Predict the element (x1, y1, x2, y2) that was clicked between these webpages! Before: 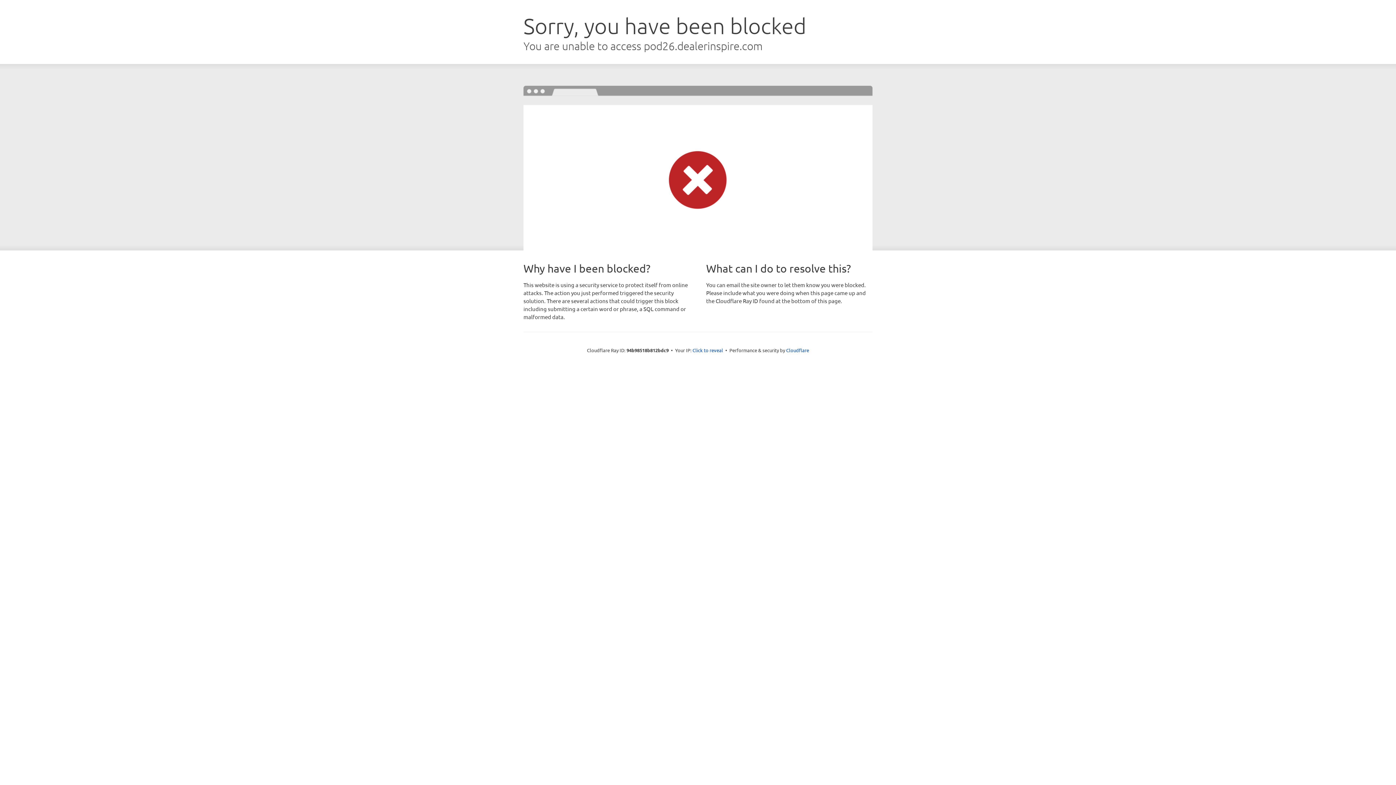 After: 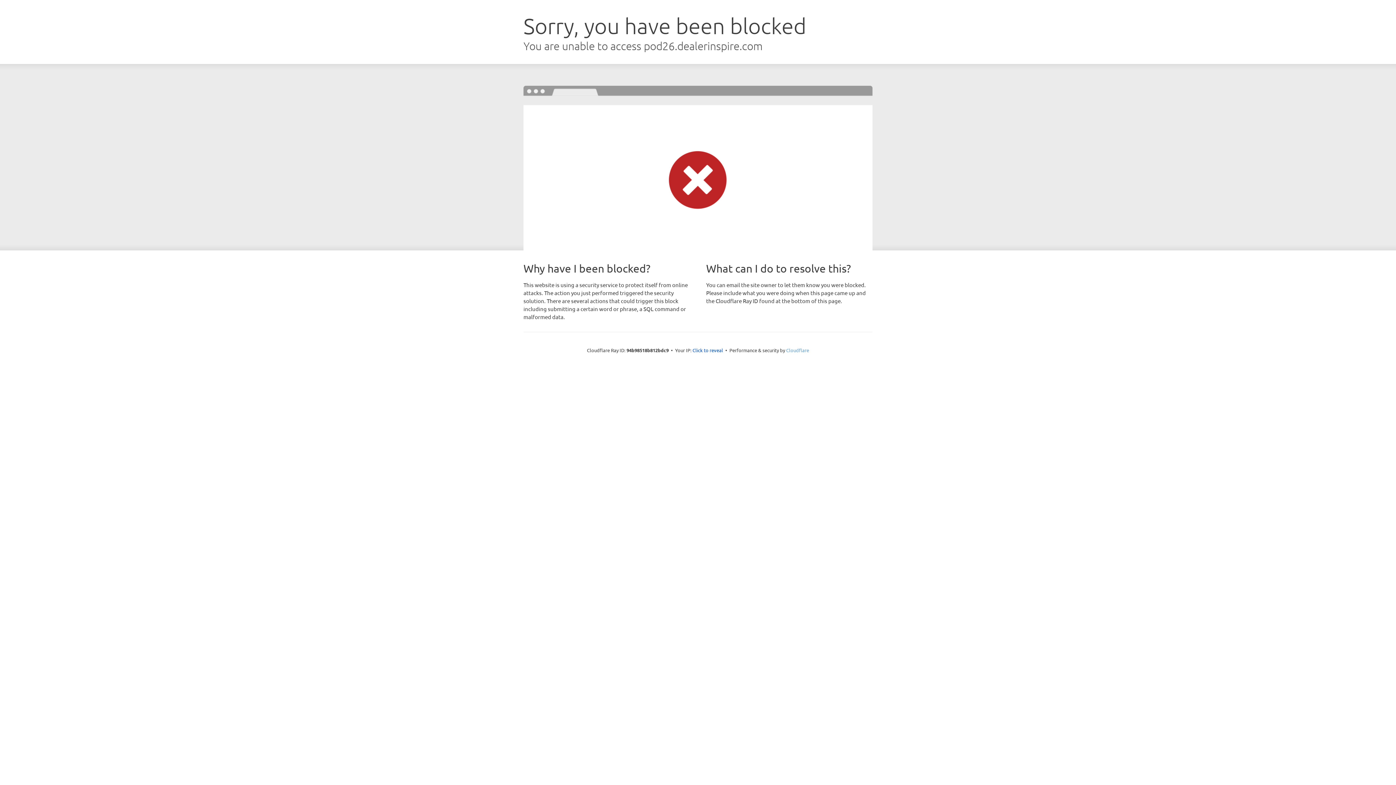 Action: label: Cloudflare bbox: (786, 347, 809, 353)